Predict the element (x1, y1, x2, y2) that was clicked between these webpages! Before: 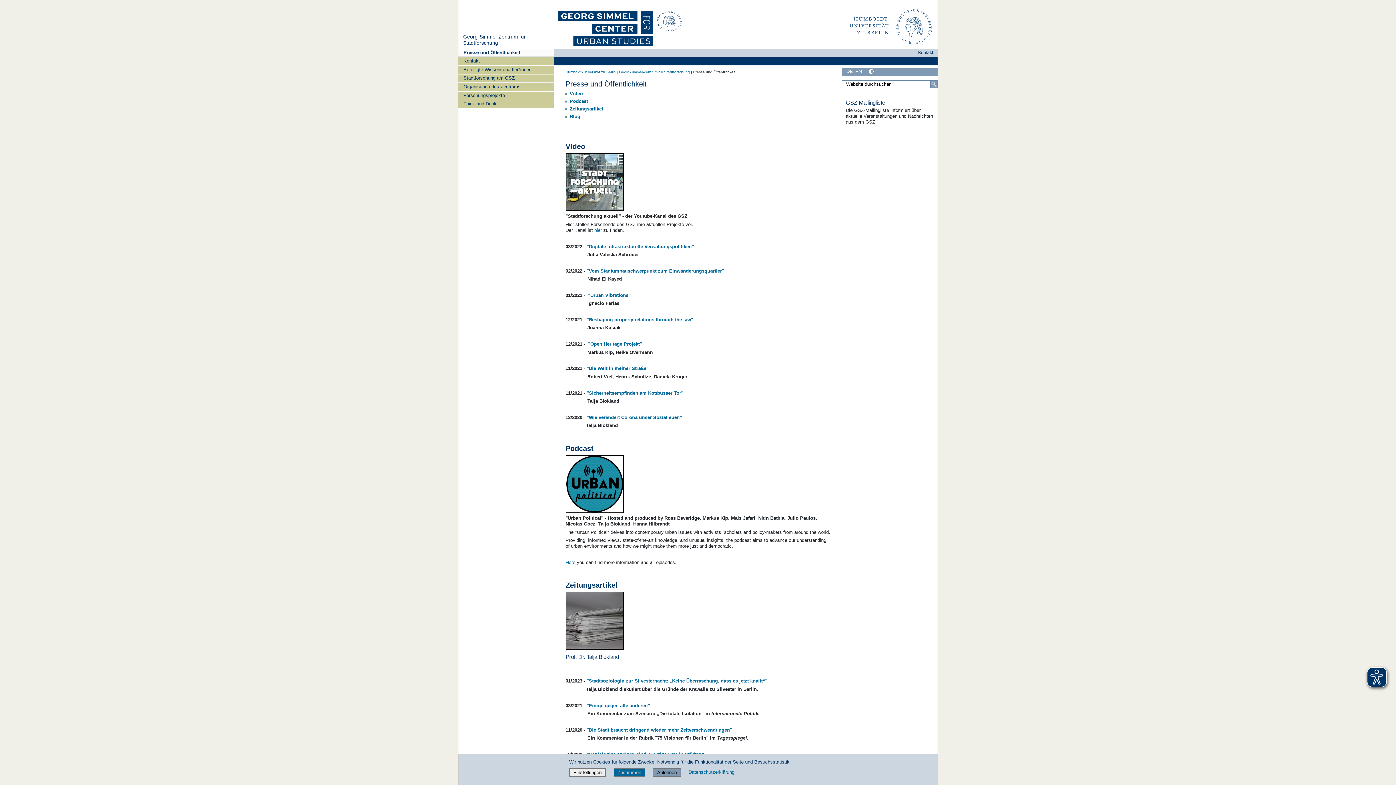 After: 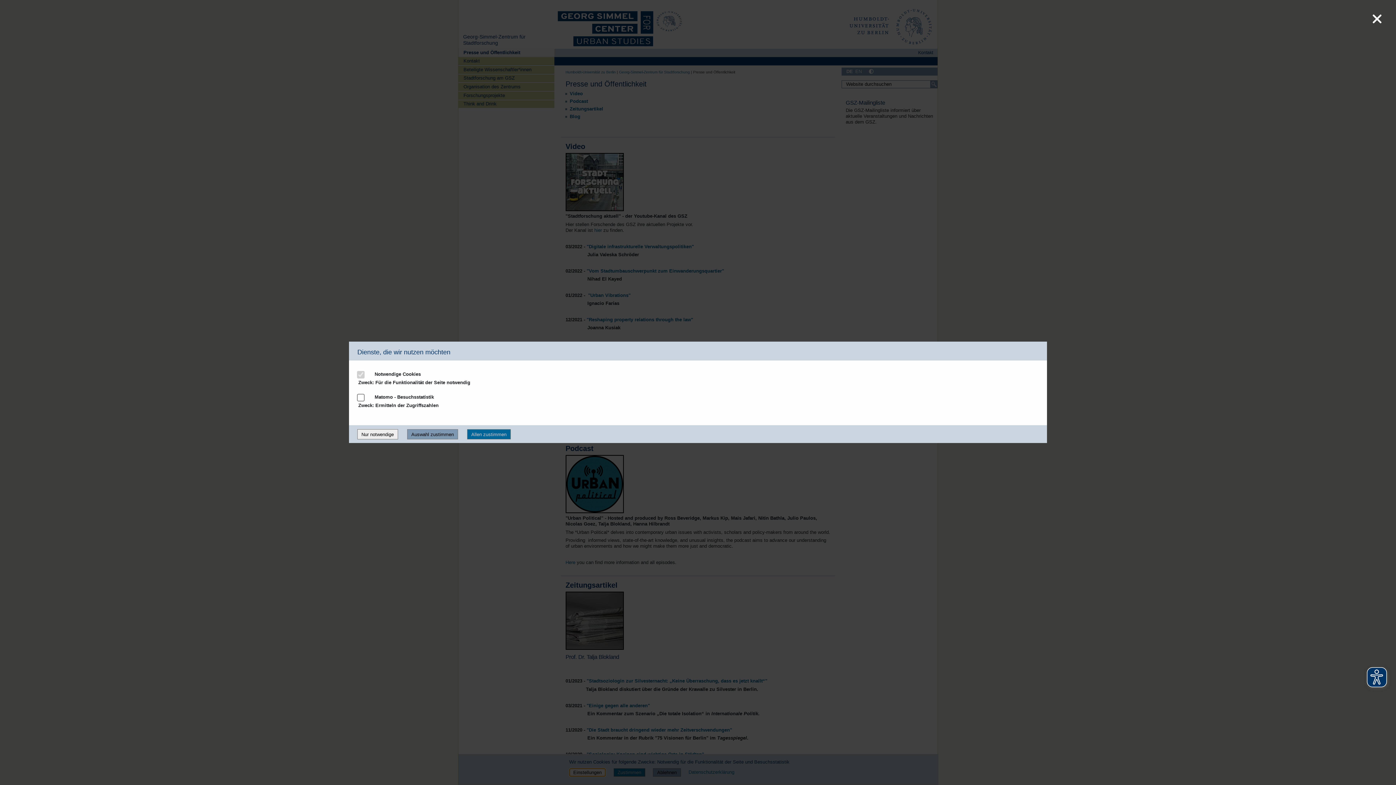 Action: bbox: (569, 768, 605, 777) label: Einstellungen